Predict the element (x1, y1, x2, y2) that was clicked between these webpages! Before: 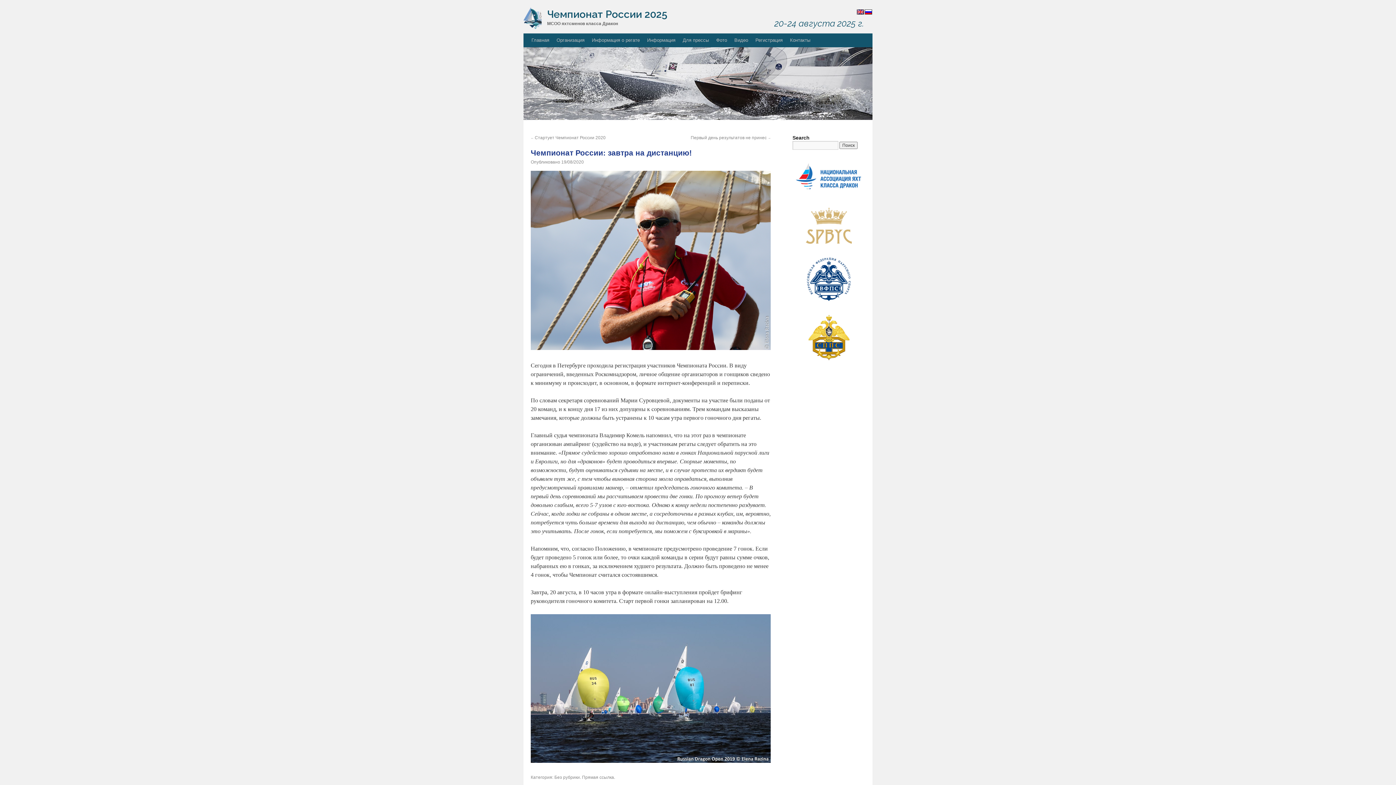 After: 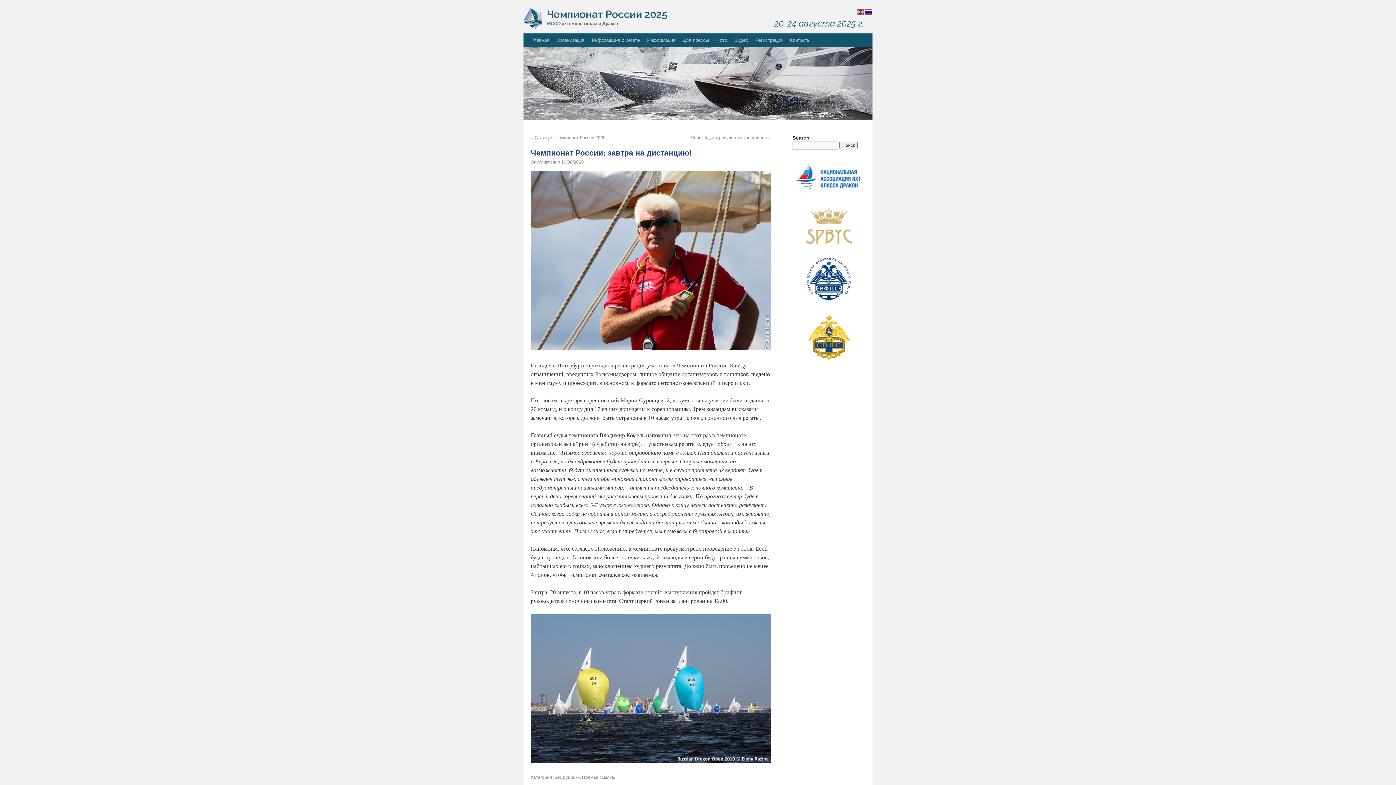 Action: label: ссылка bbox: (599, 775, 614, 780)